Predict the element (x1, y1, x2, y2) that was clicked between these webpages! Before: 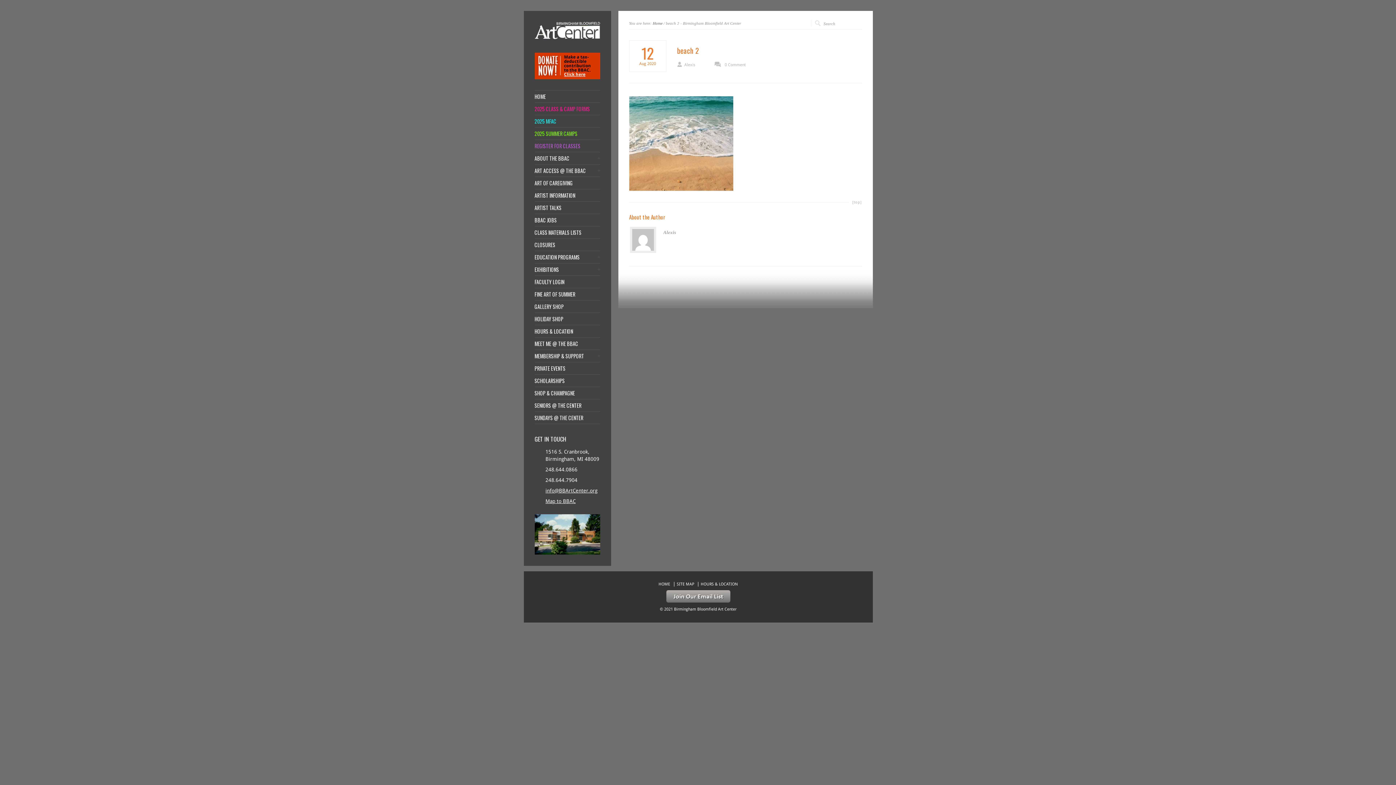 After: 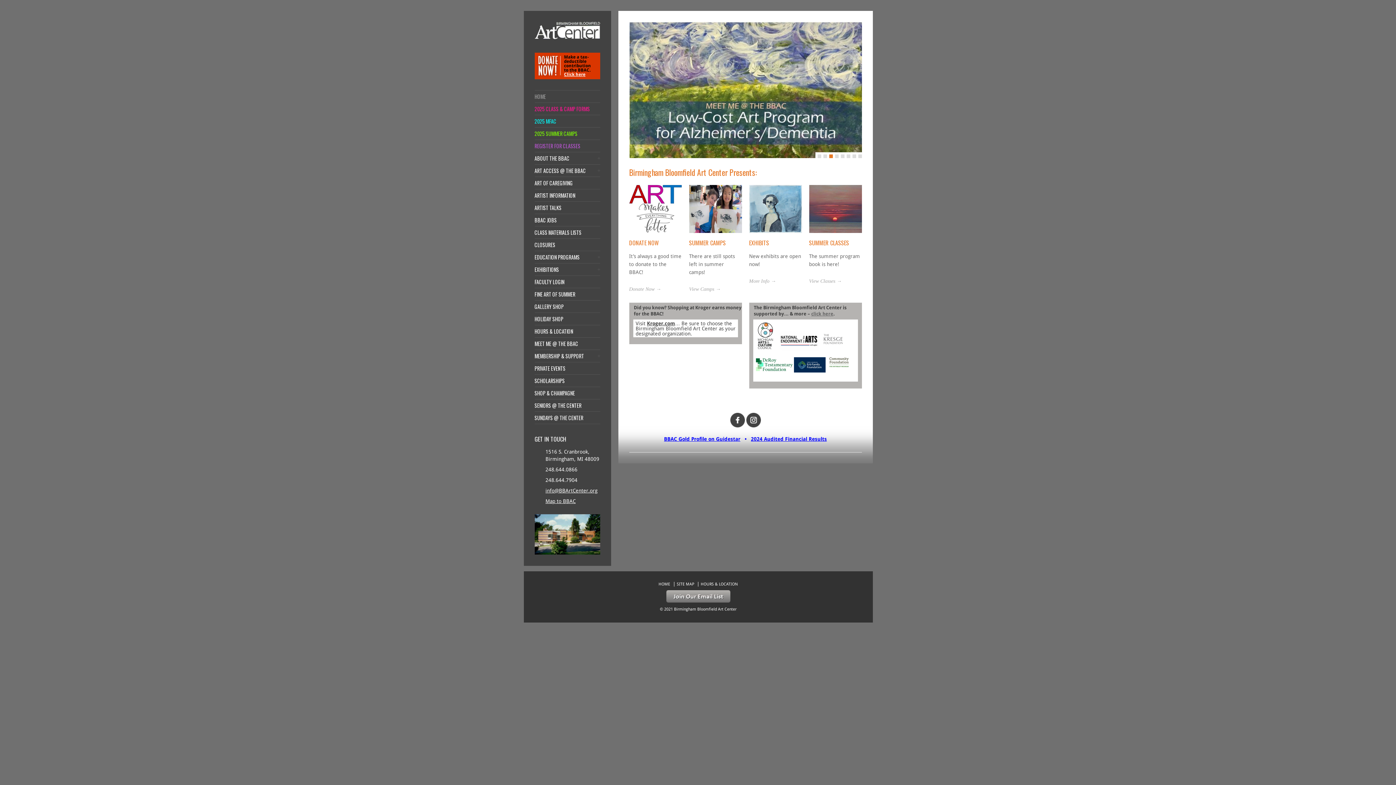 Action: label: Home bbox: (652, 21, 662, 25)